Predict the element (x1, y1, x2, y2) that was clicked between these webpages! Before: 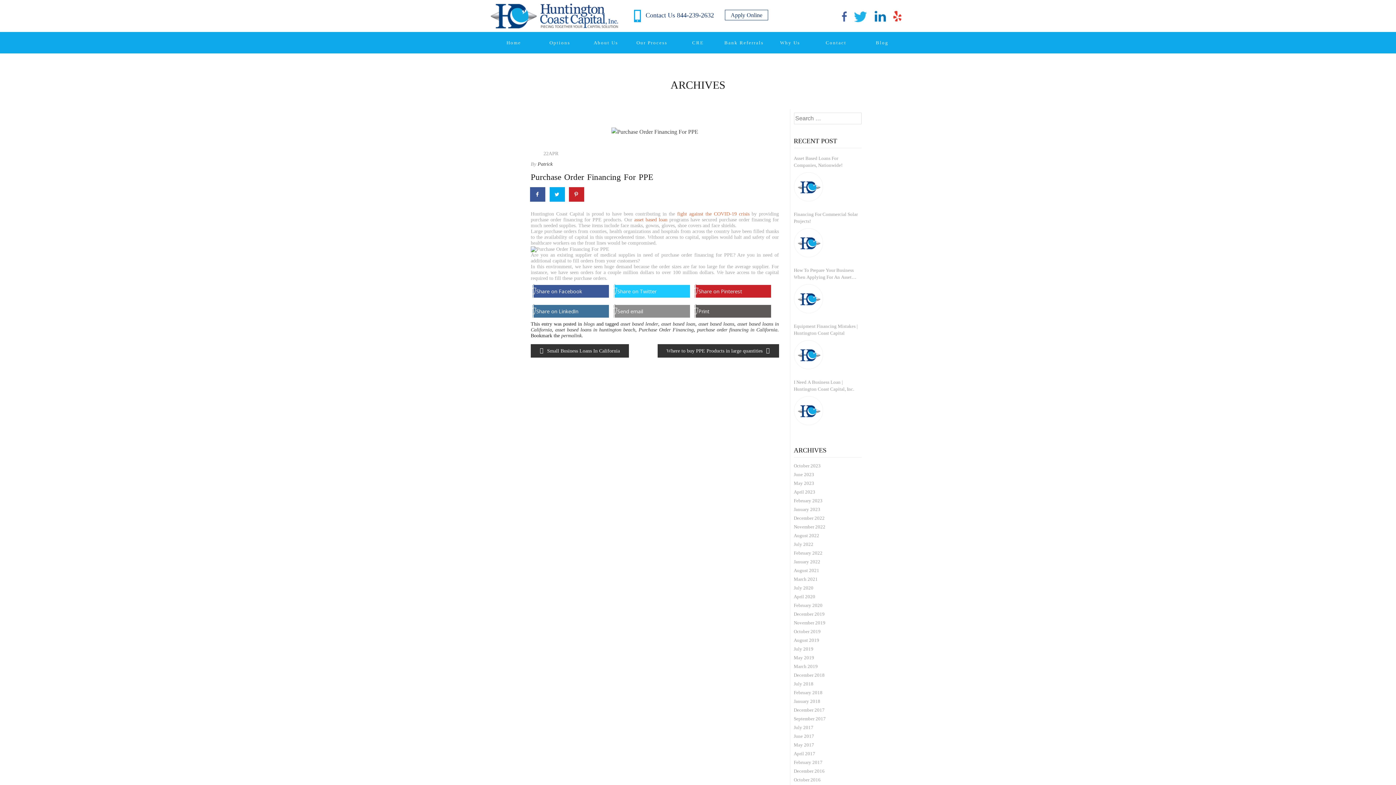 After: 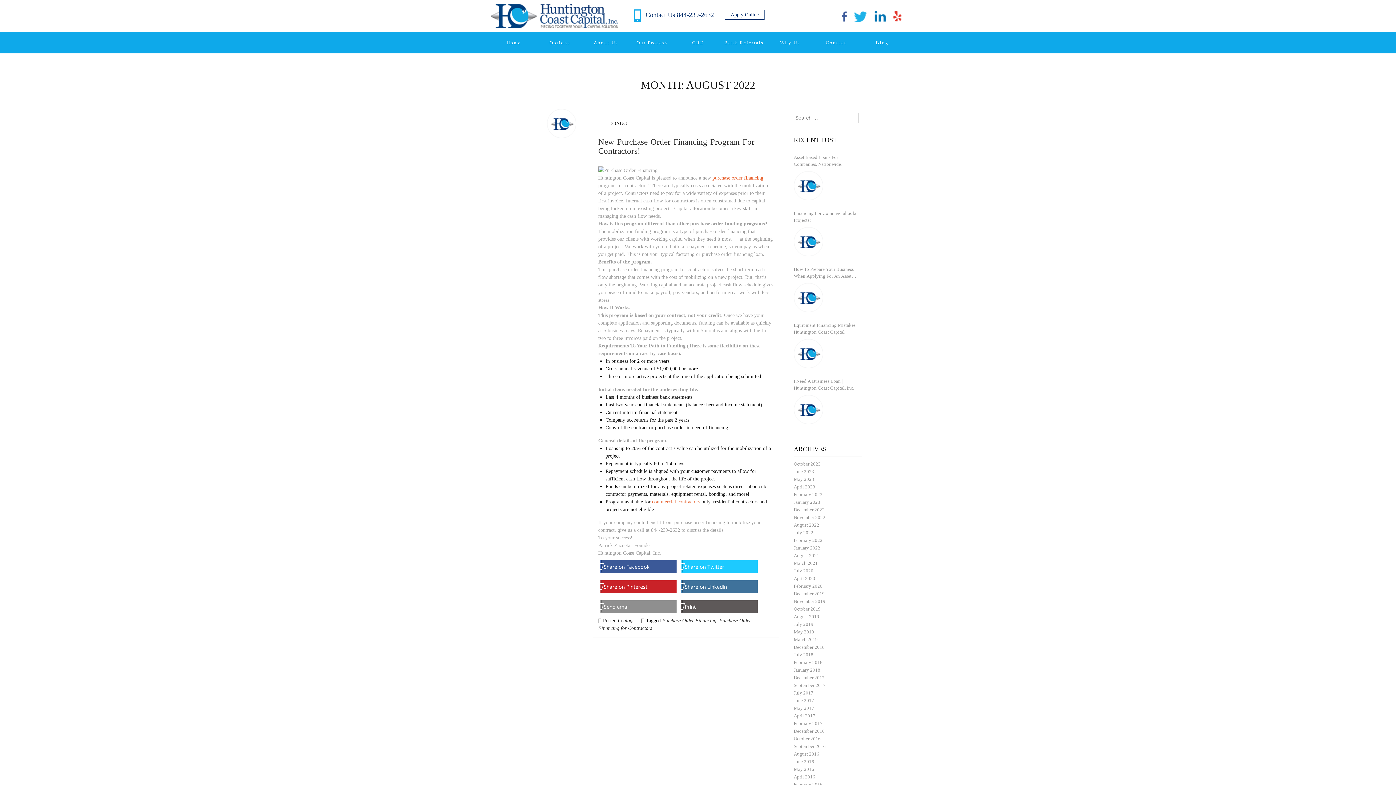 Action: bbox: (794, 533, 819, 538) label: August 2022